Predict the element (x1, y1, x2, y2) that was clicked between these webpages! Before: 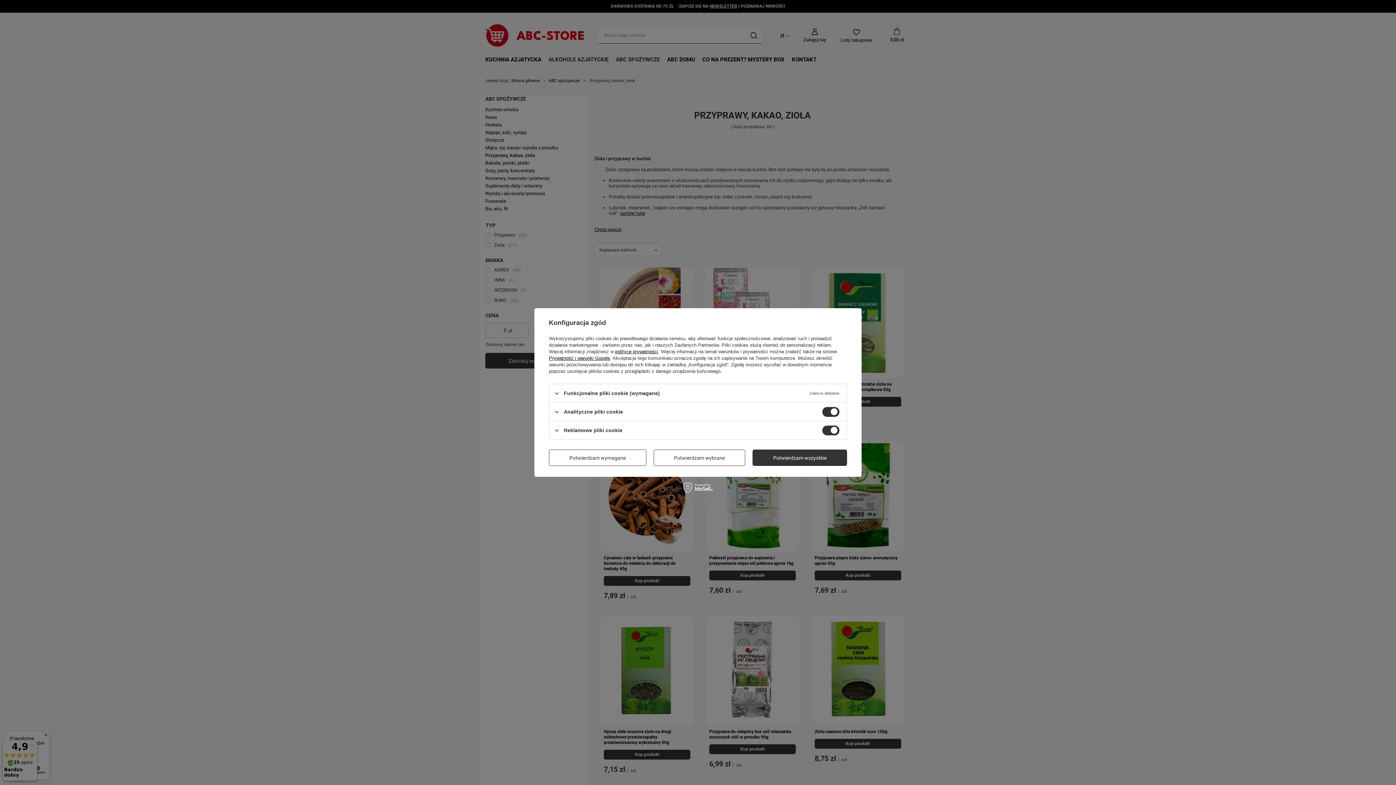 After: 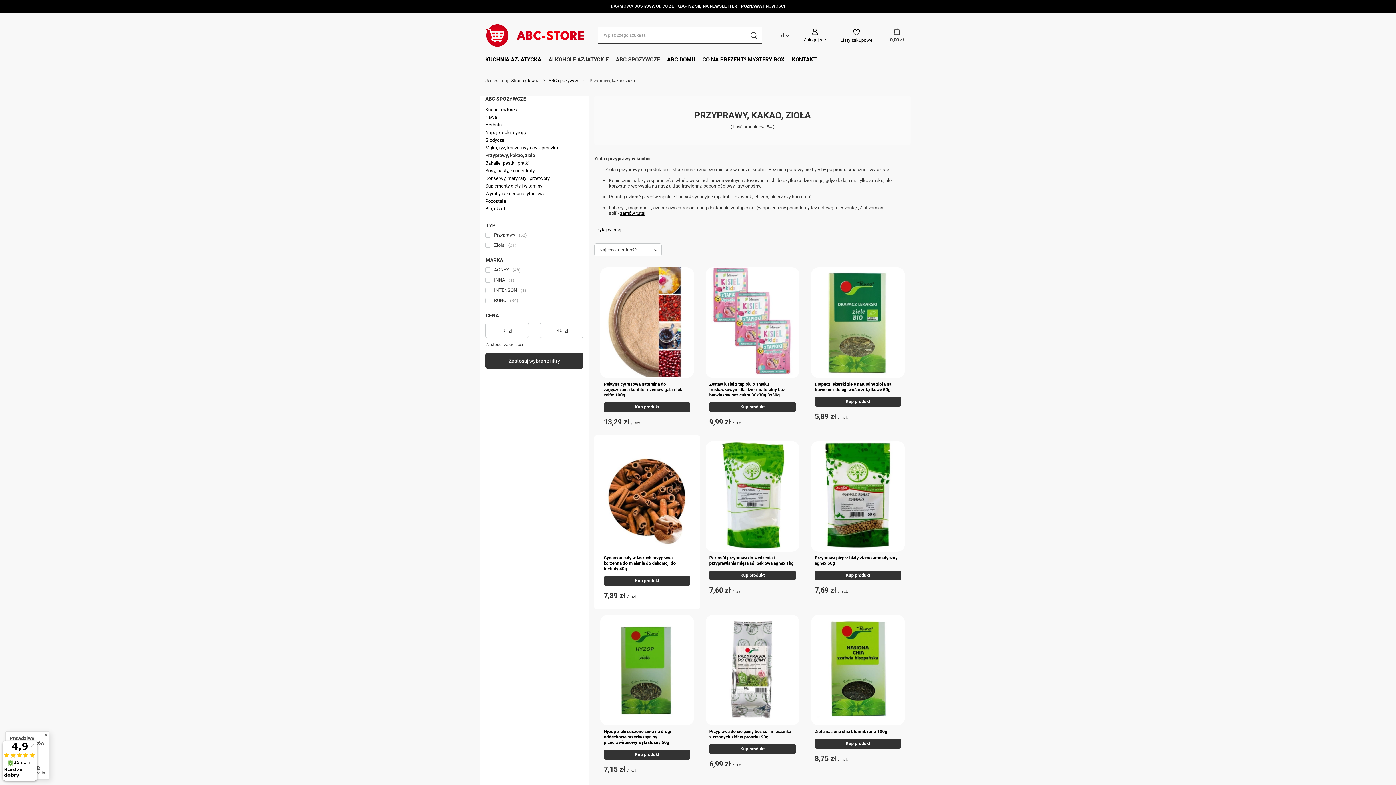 Action: label: Potwierdzam wymagane bbox: (549, 449, 646, 466)